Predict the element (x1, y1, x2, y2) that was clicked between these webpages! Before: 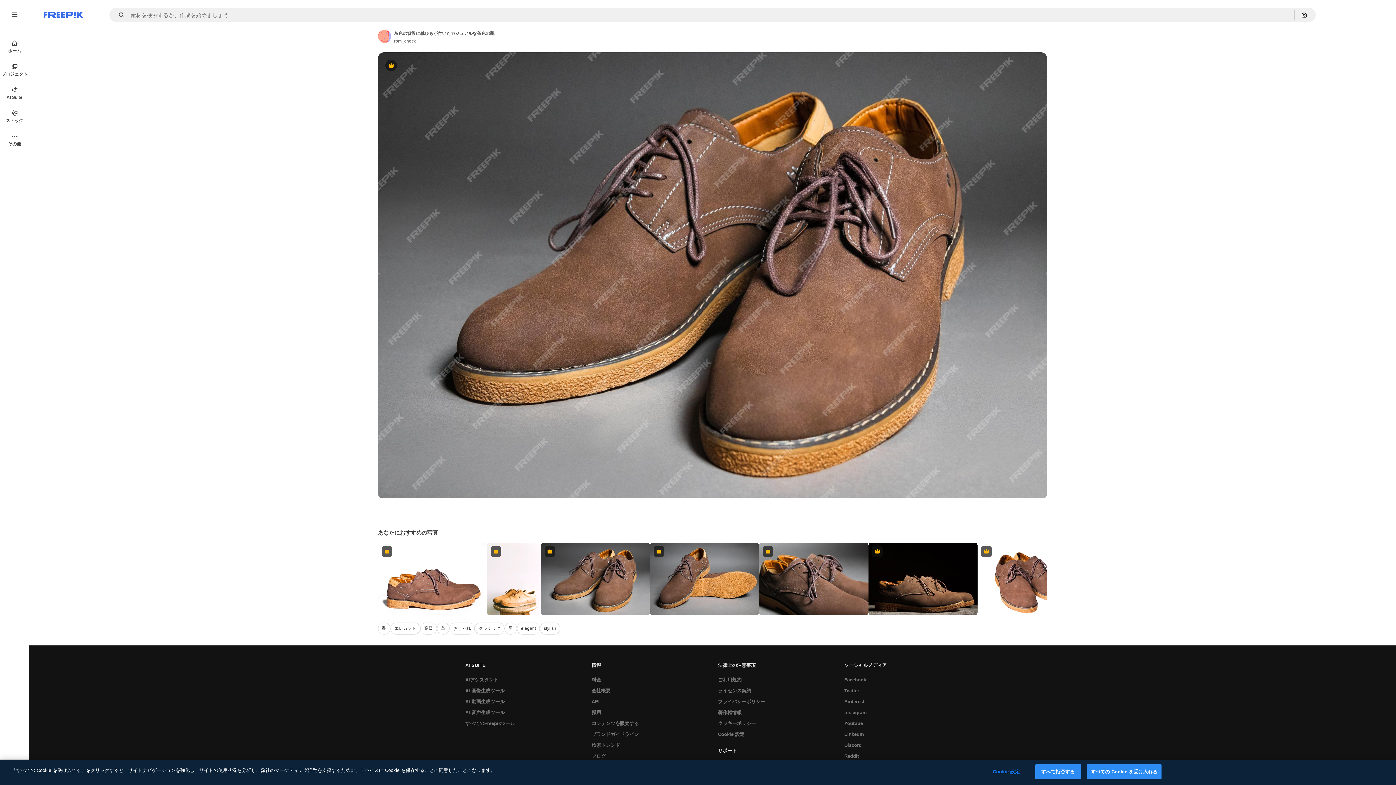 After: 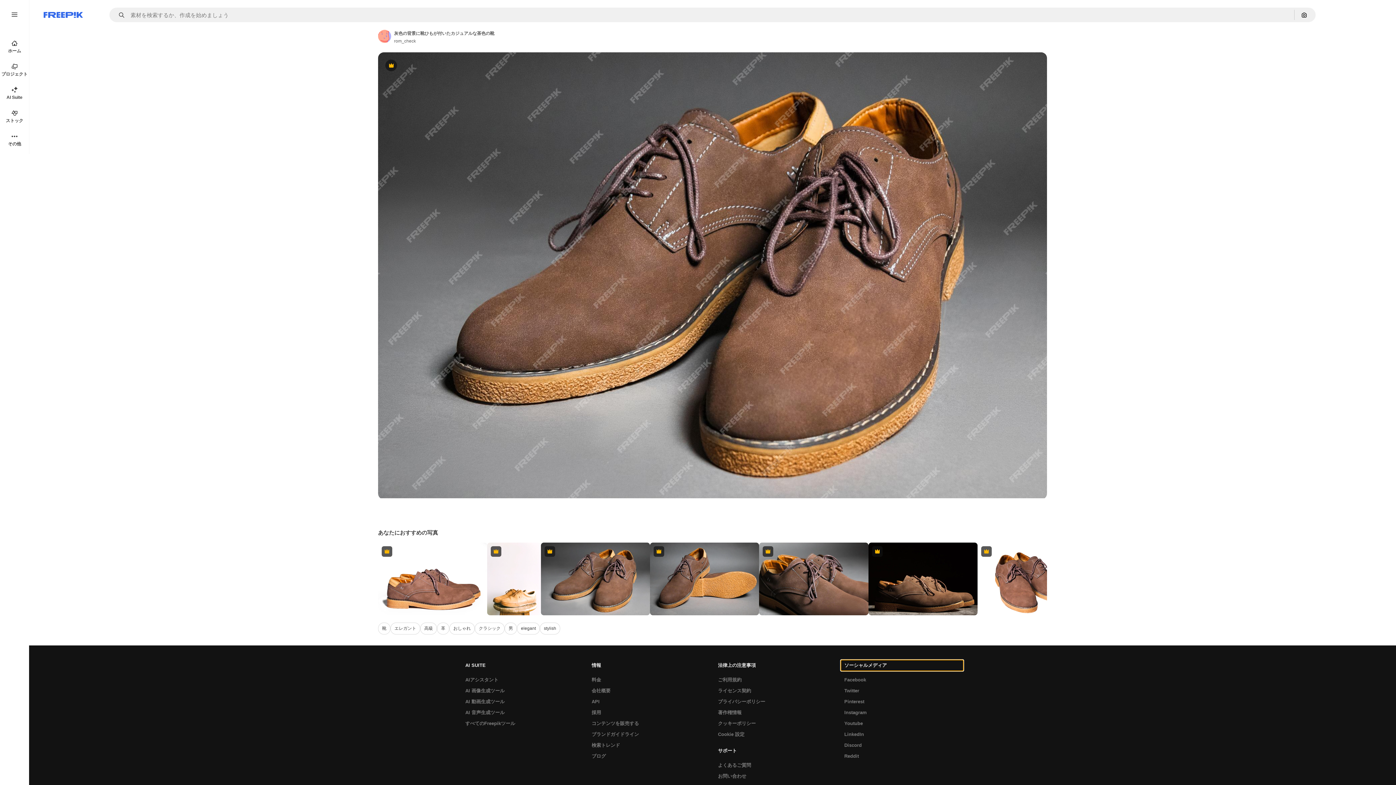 Action: label: ソーシャルメディア bbox: (840, 660, 963, 671)